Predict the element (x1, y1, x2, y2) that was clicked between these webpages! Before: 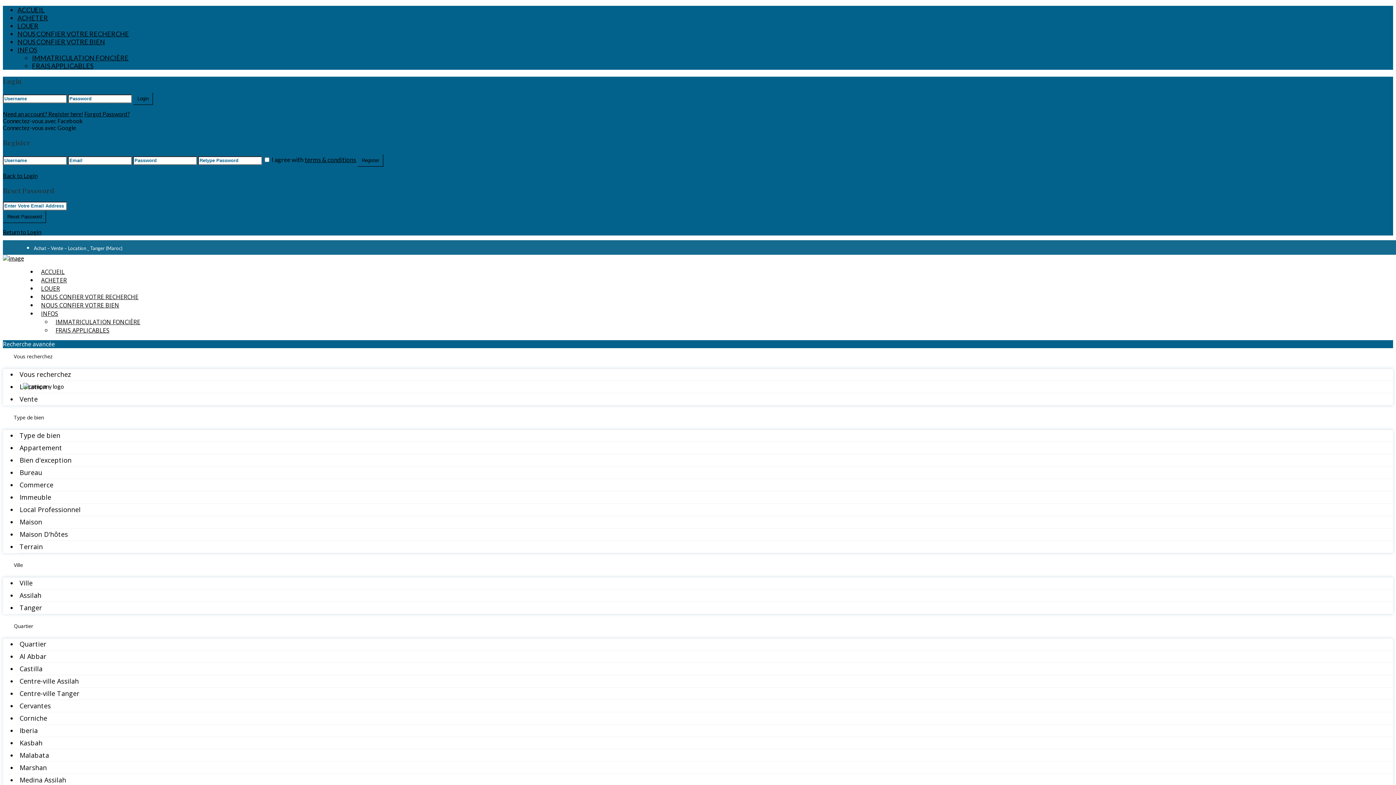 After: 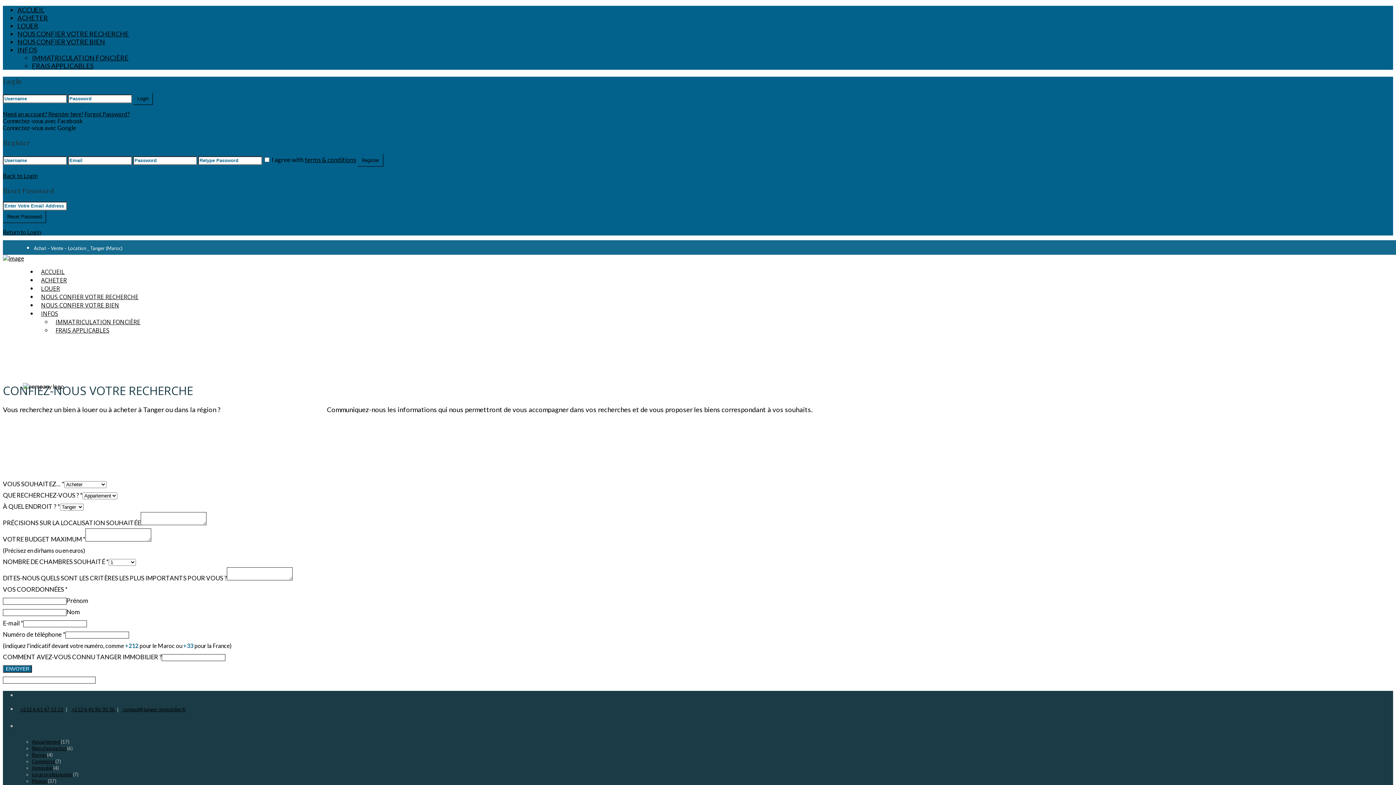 Action: label: NOUS CONFIER VOTRE RECHERCHE bbox: (37, 293, 142, 301)